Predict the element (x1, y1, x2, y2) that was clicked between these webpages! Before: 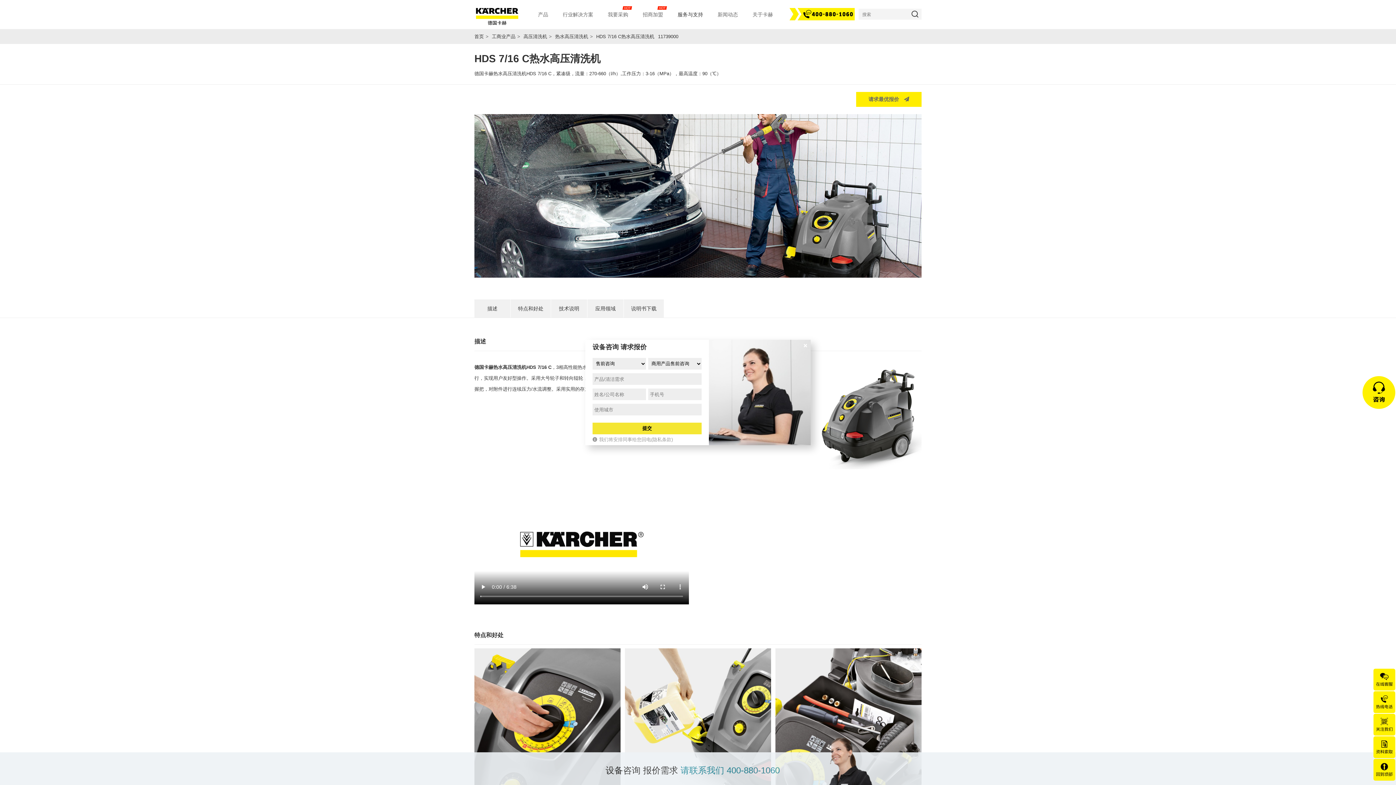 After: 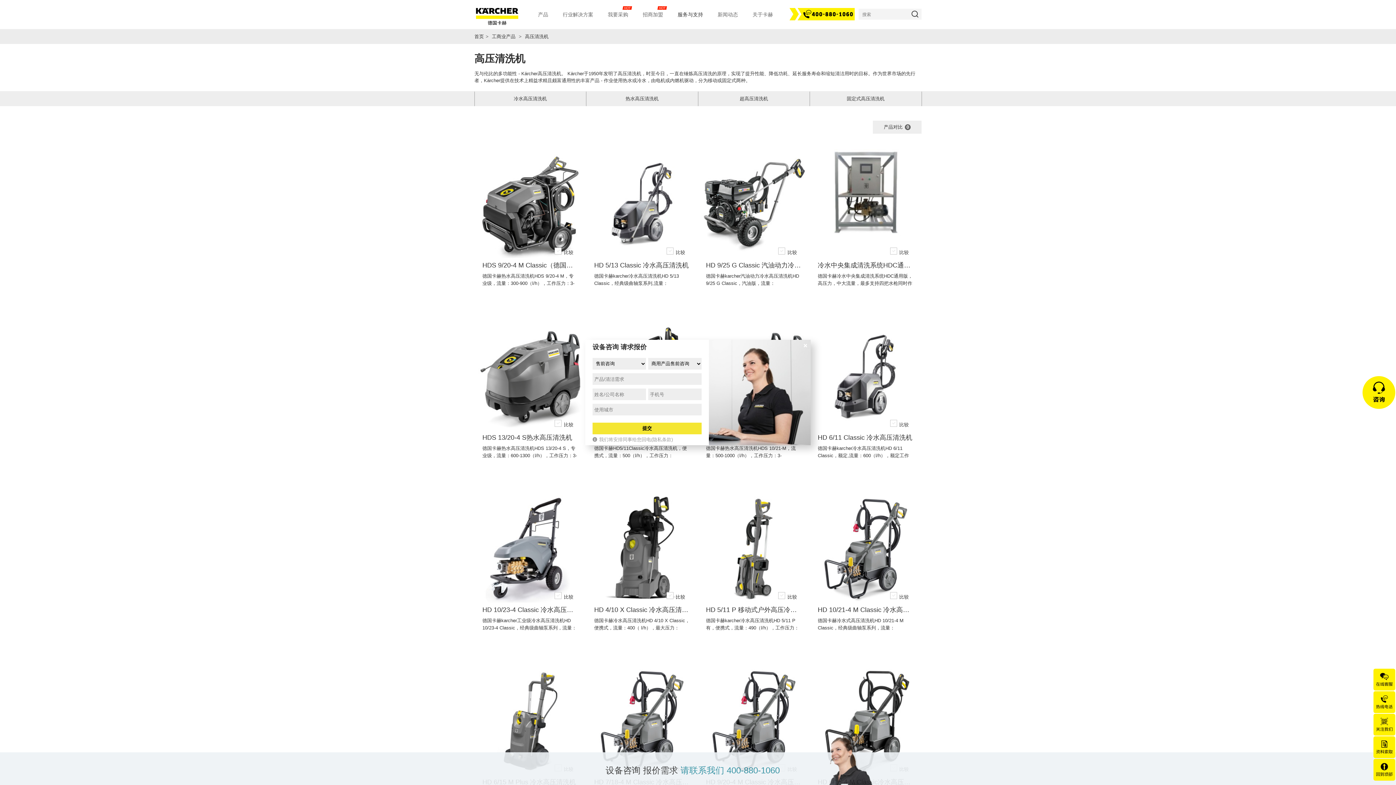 Action: label: 高压清洗机 bbox: (523, 33, 547, 39)